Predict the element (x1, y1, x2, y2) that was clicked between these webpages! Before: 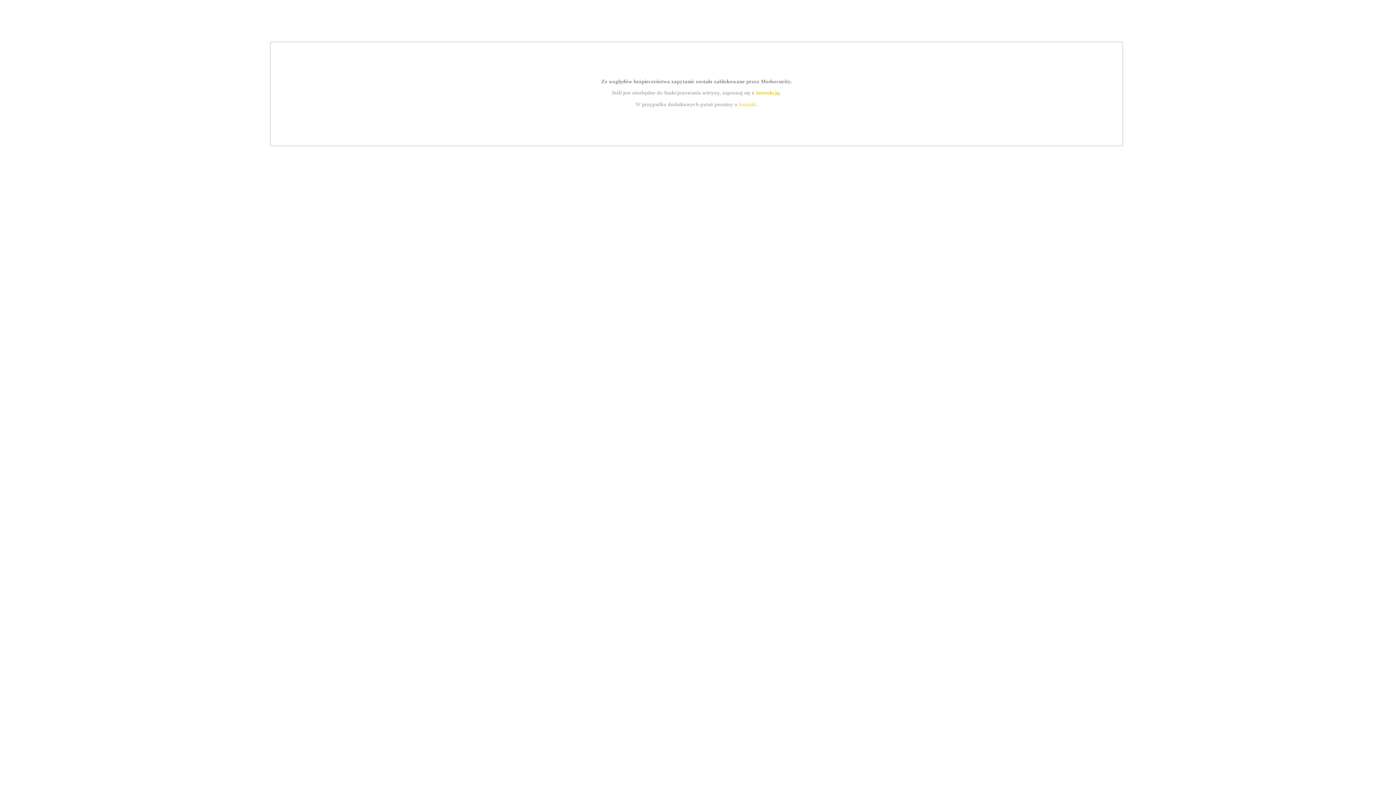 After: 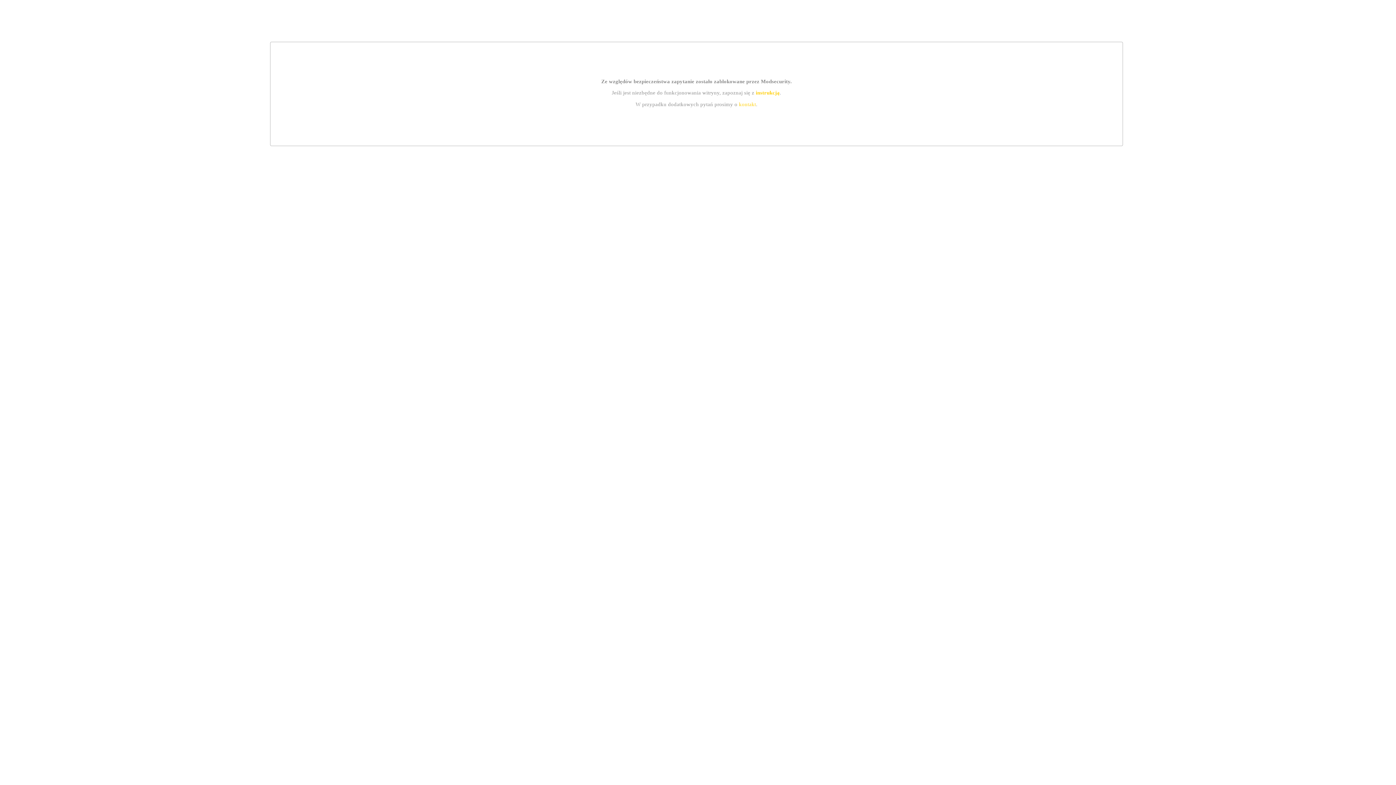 Action: label: instrukcją bbox: (755, 89, 779, 95)